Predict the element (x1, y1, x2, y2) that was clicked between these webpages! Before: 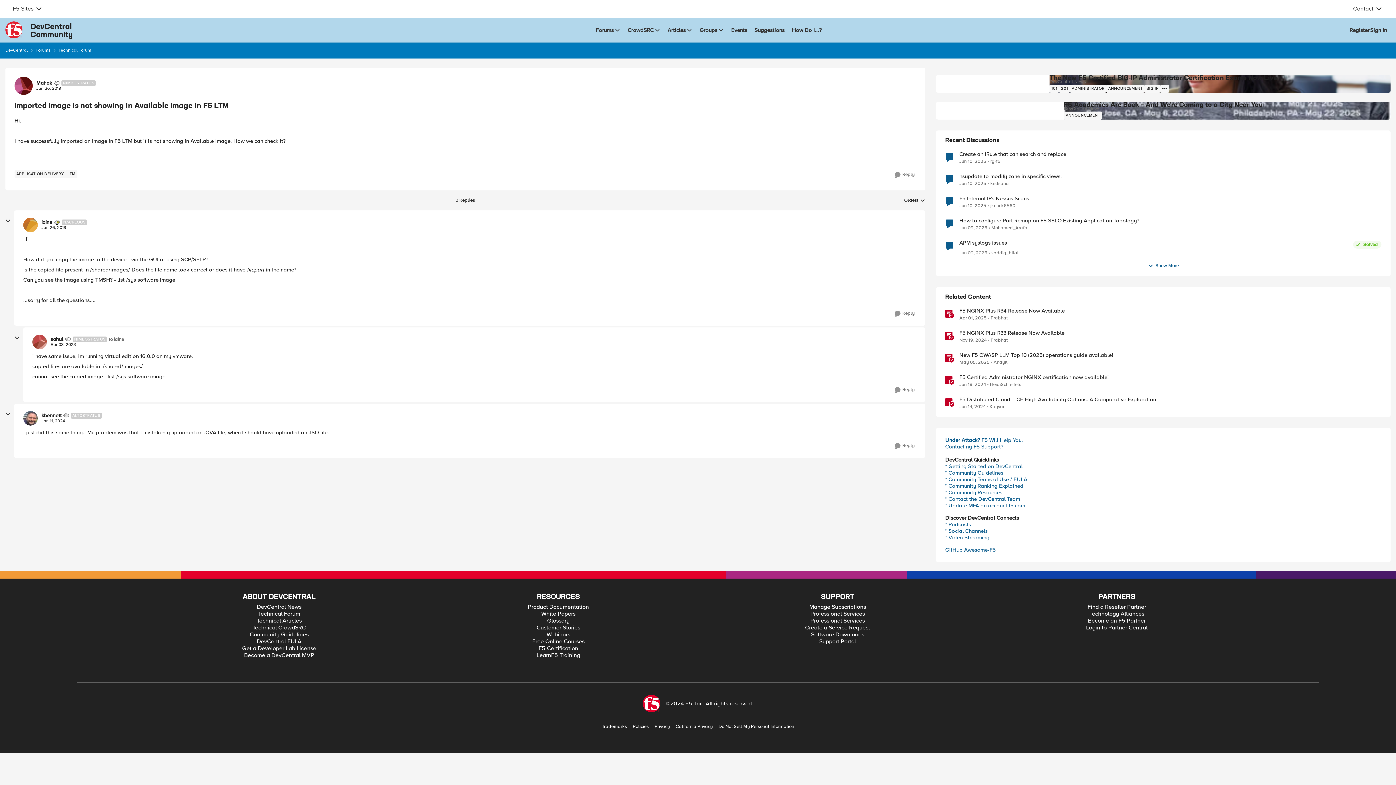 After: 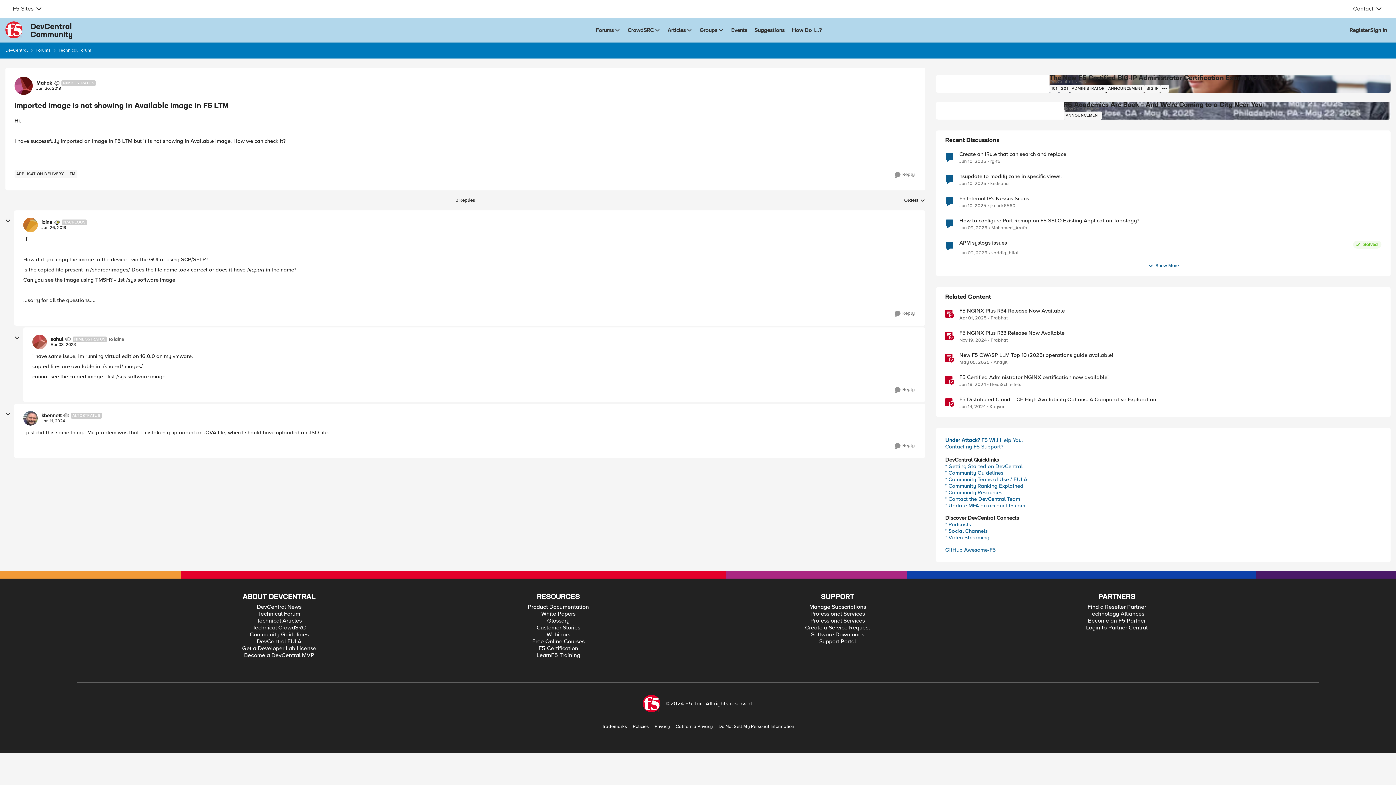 Action: label: Technology Alliances bbox: (1089, 610, 1144, 617)